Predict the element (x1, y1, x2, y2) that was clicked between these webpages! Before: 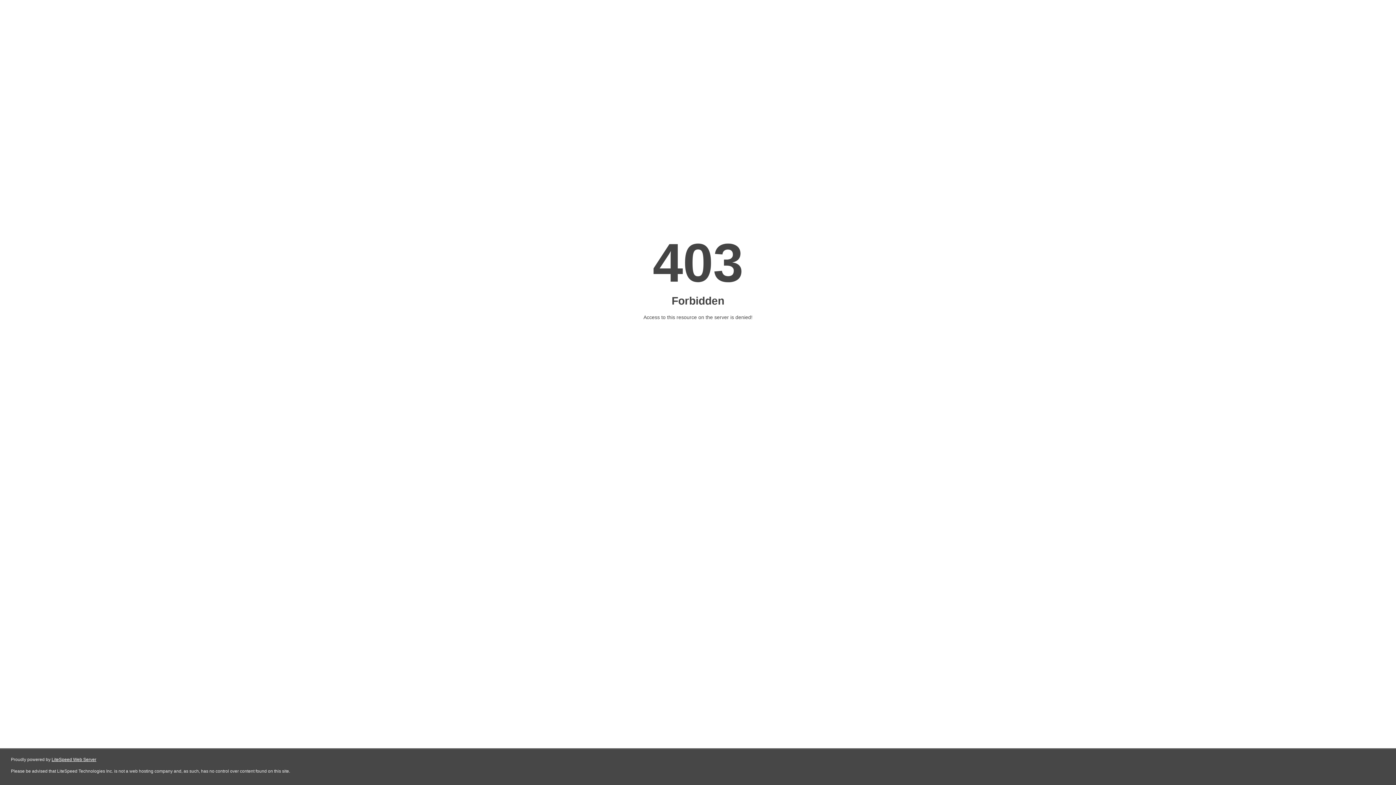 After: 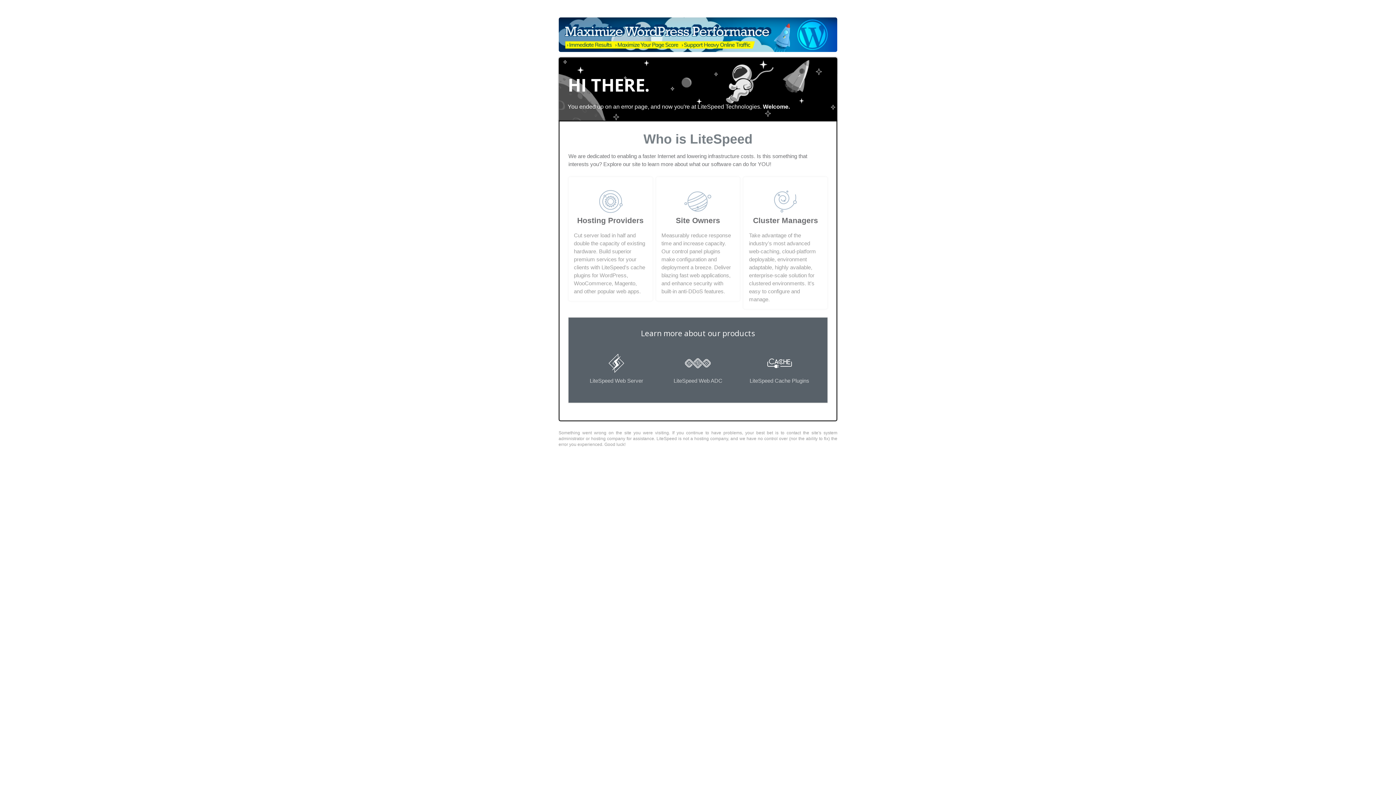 Action: bbox: (51, 757, 96, 762) label: LiteSpeed Web Server